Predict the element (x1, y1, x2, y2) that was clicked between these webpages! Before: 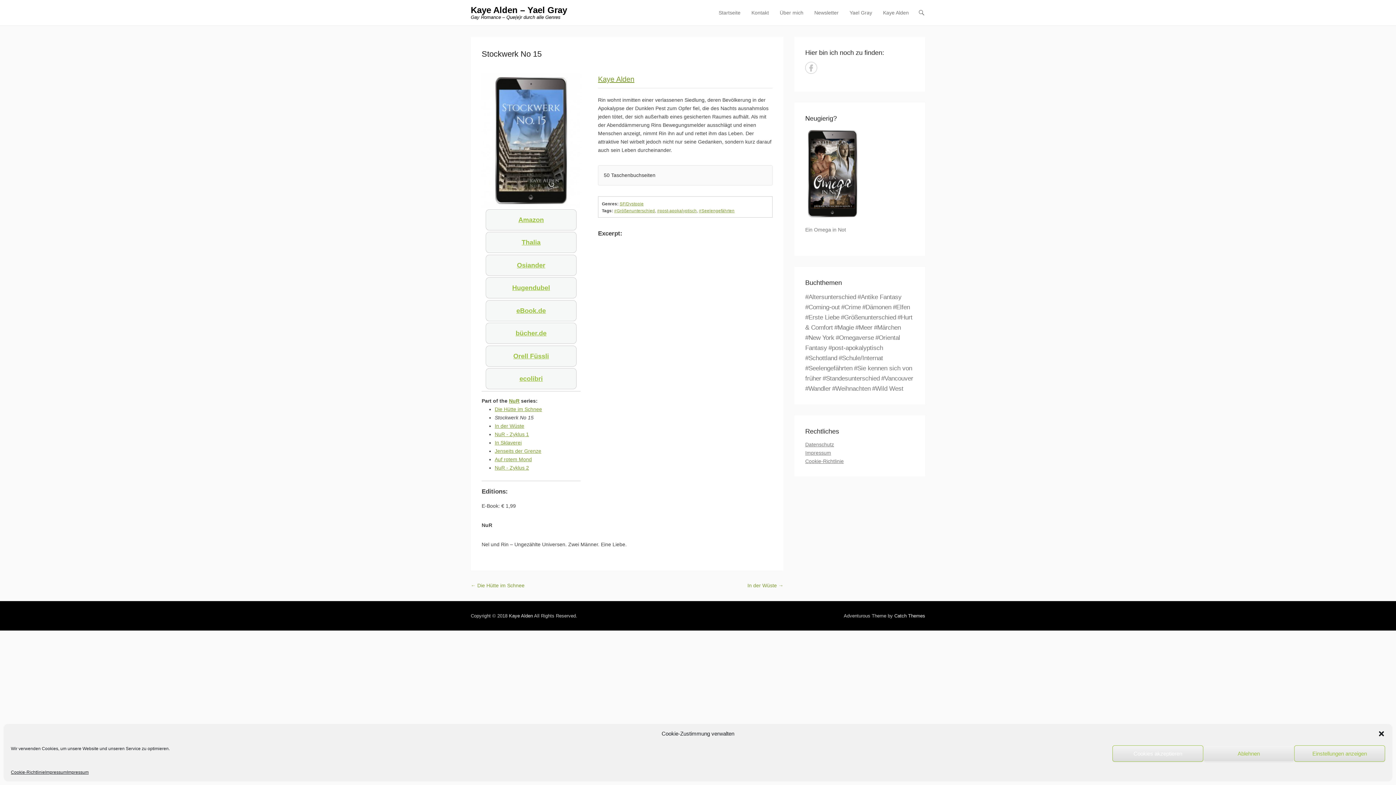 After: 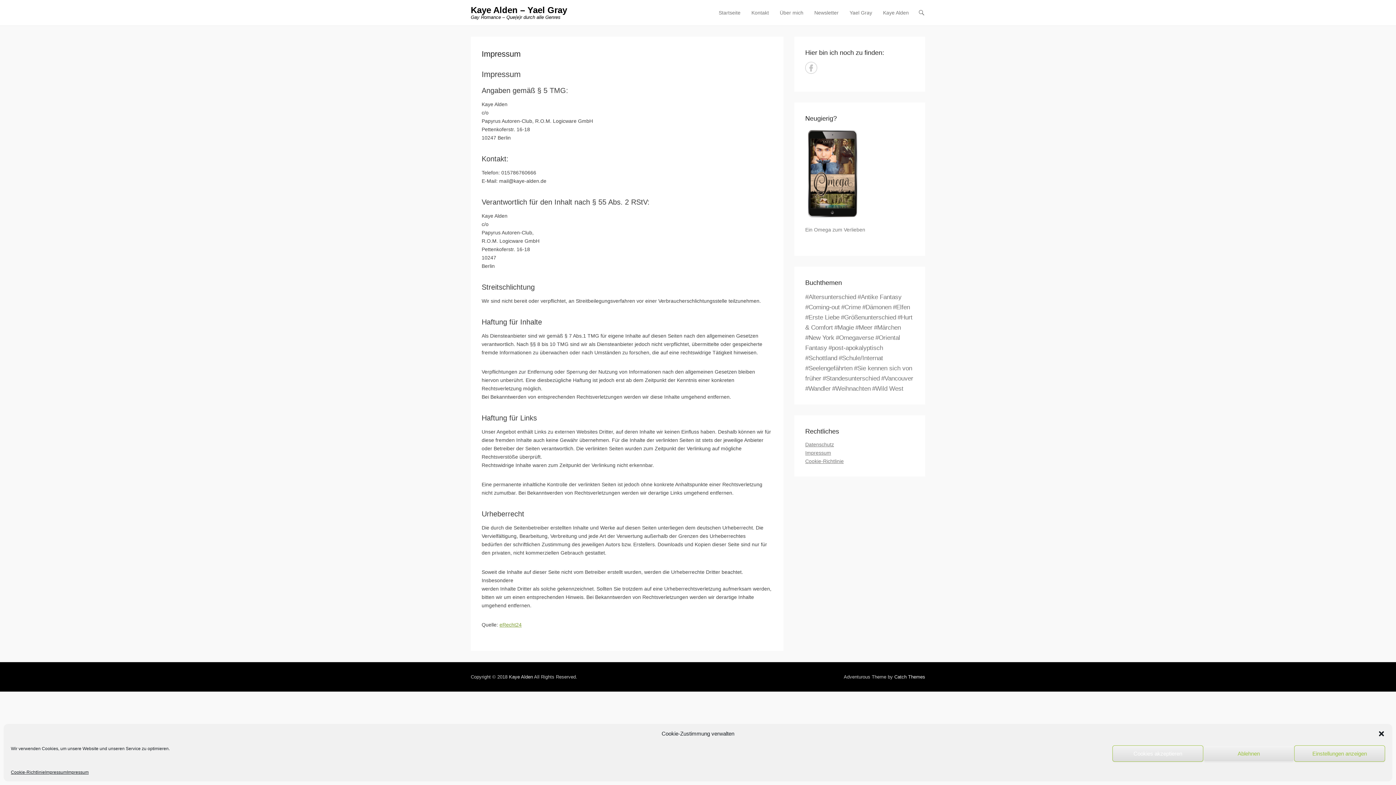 Action: label: Impressum bbox: (45, 769, 66, 776)